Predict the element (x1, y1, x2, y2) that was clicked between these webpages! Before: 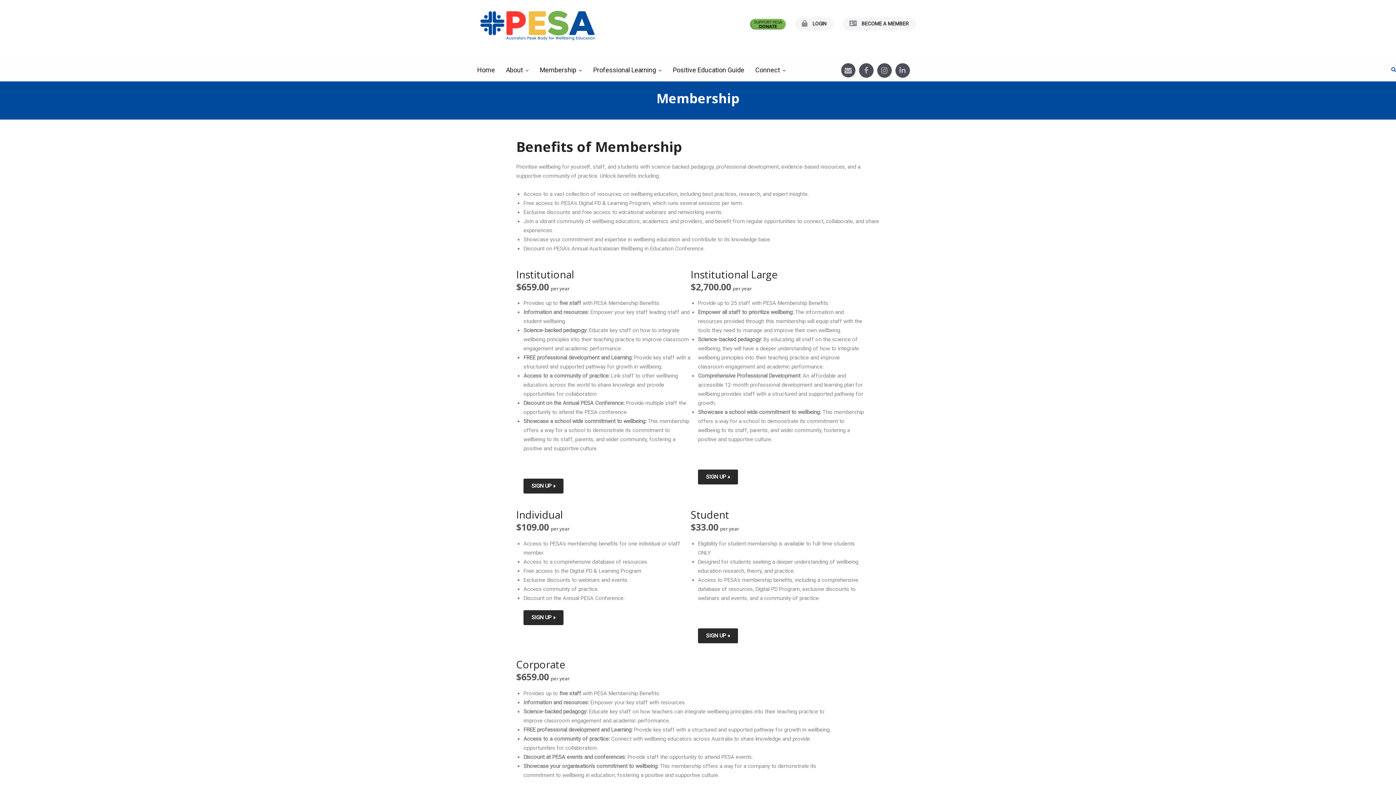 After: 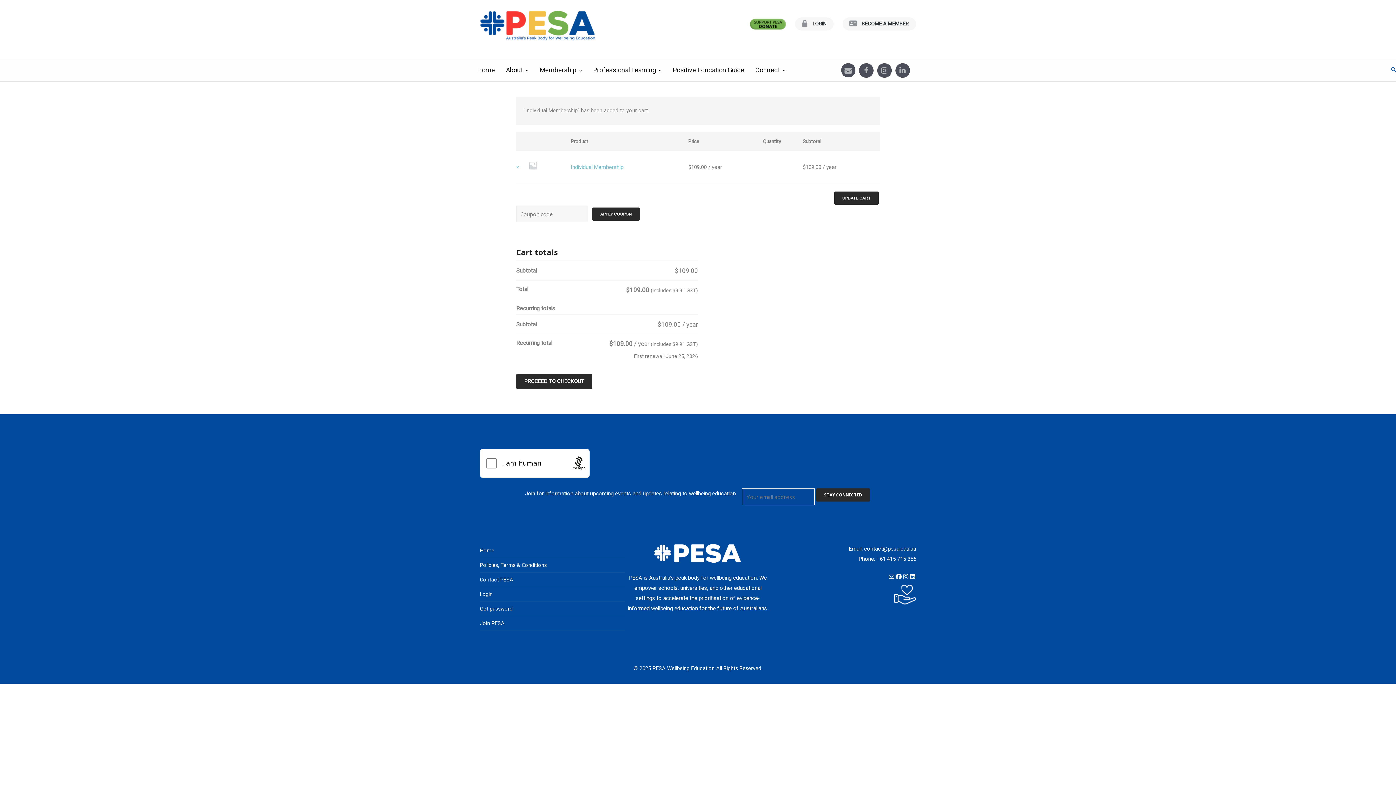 Action: bbox: (523, 610, 563, 625) label: SIGN UP »